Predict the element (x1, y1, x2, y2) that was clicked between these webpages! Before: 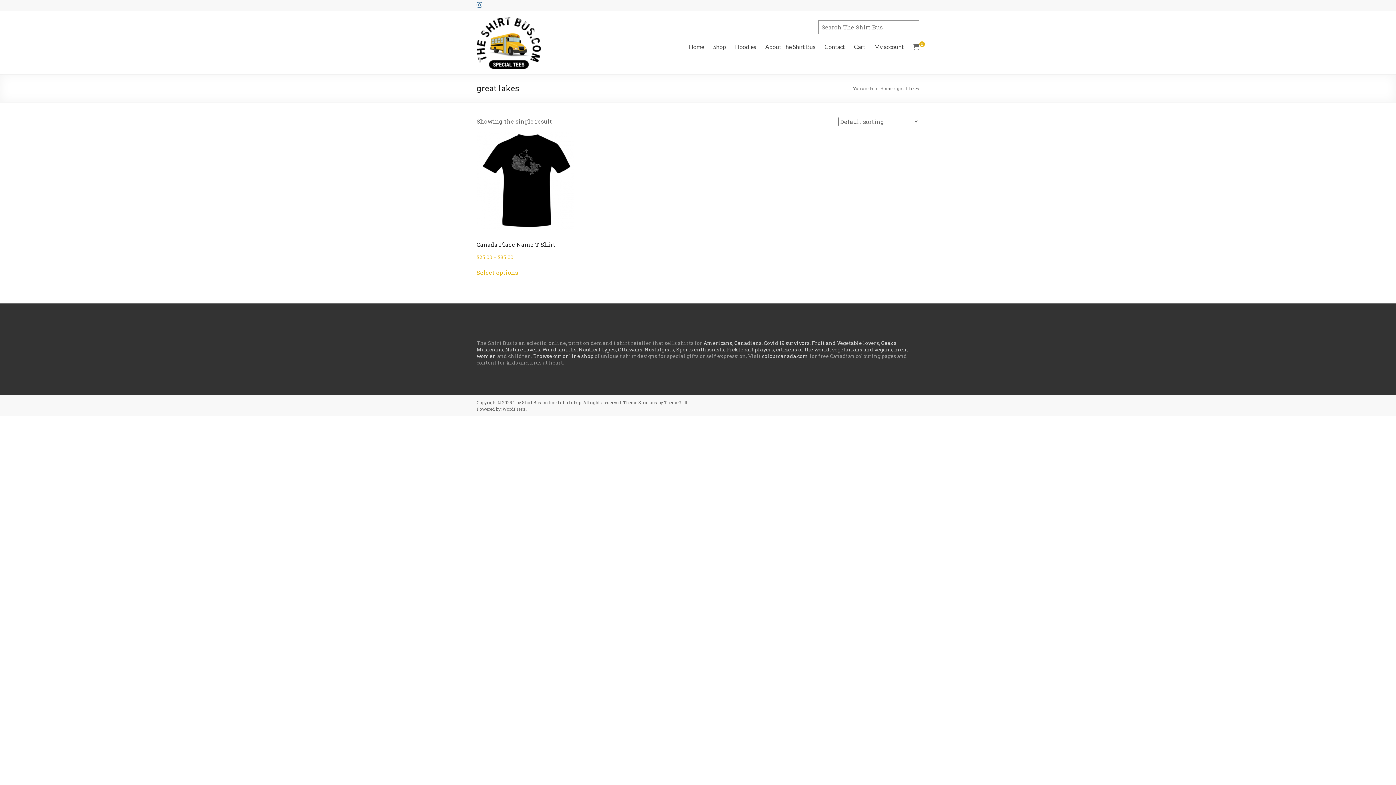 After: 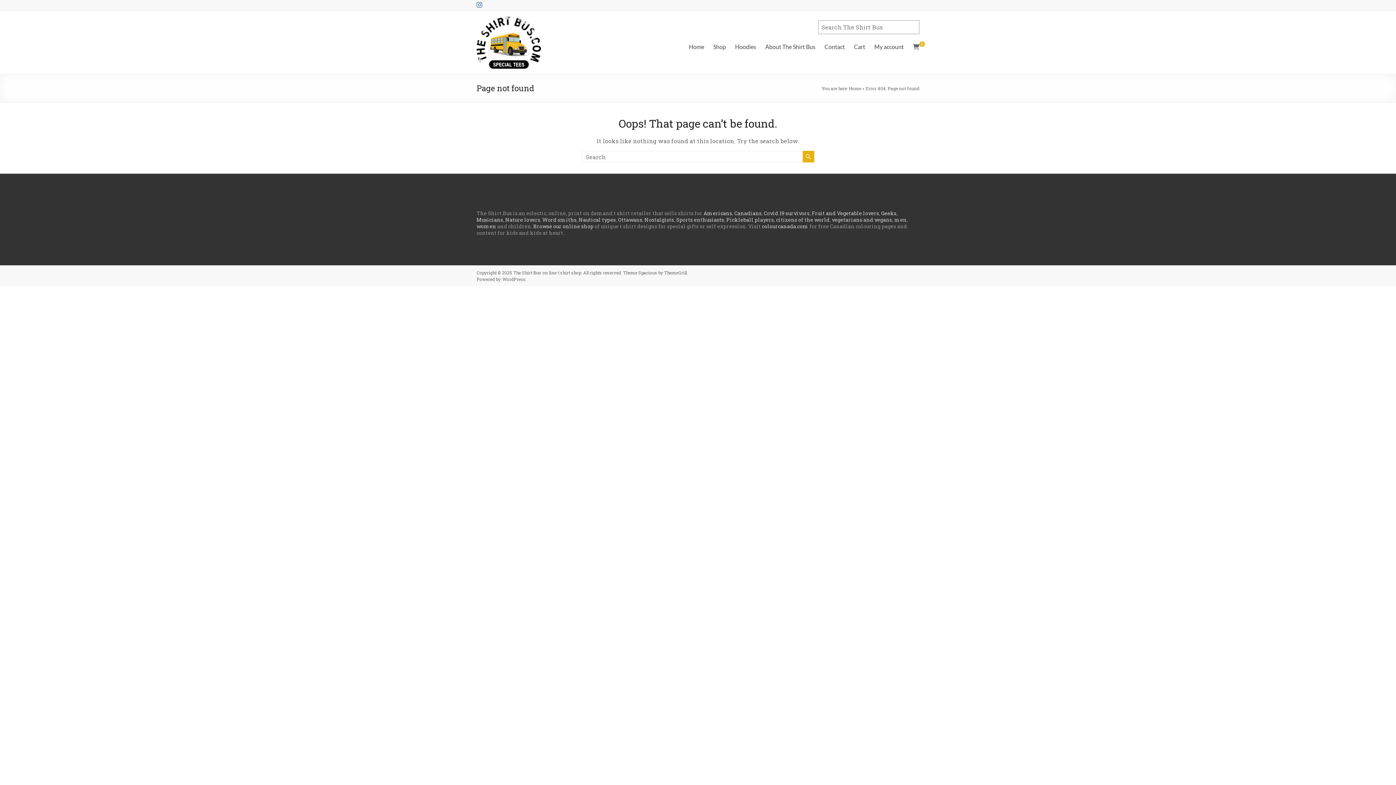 Action: label: Fruit and Vegetable lovers bbox: (812, 339, 879, 346)